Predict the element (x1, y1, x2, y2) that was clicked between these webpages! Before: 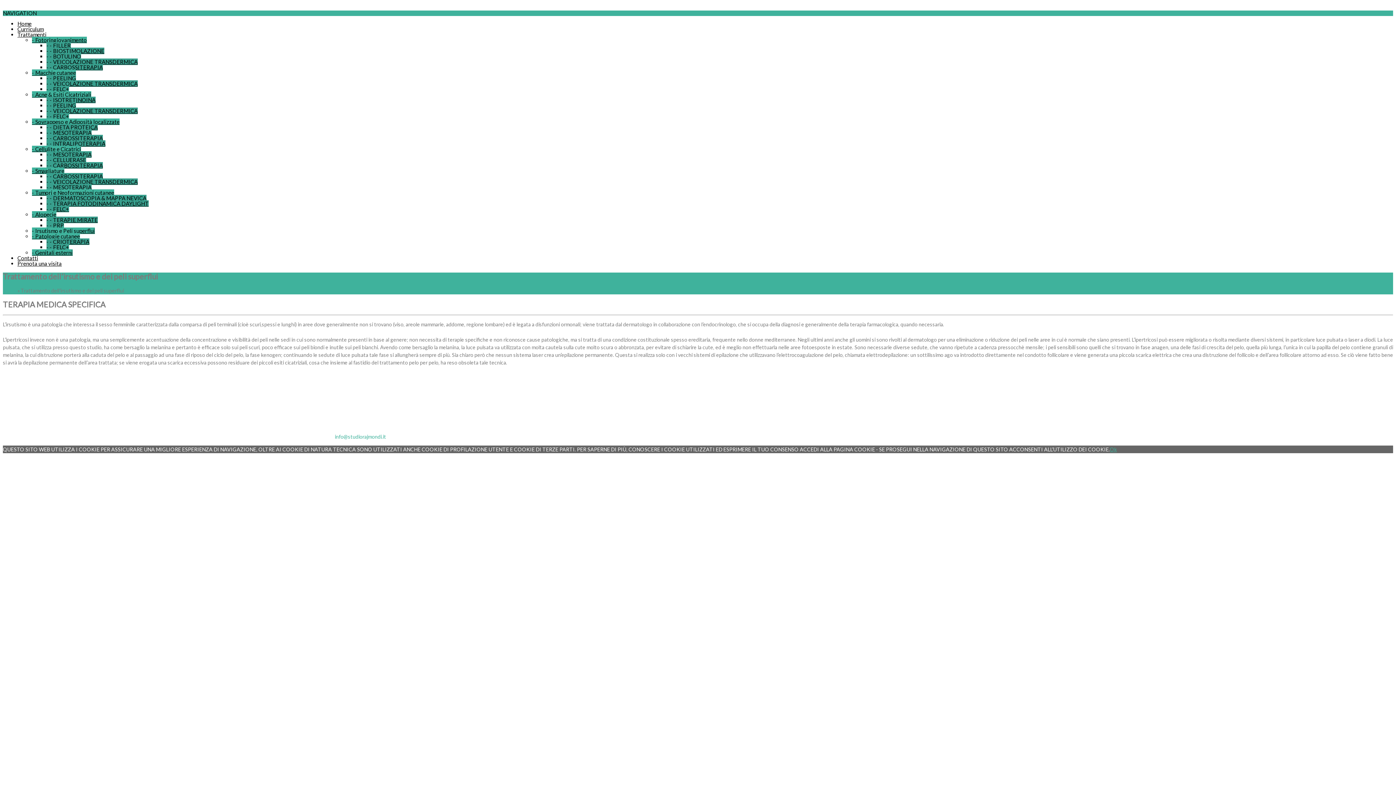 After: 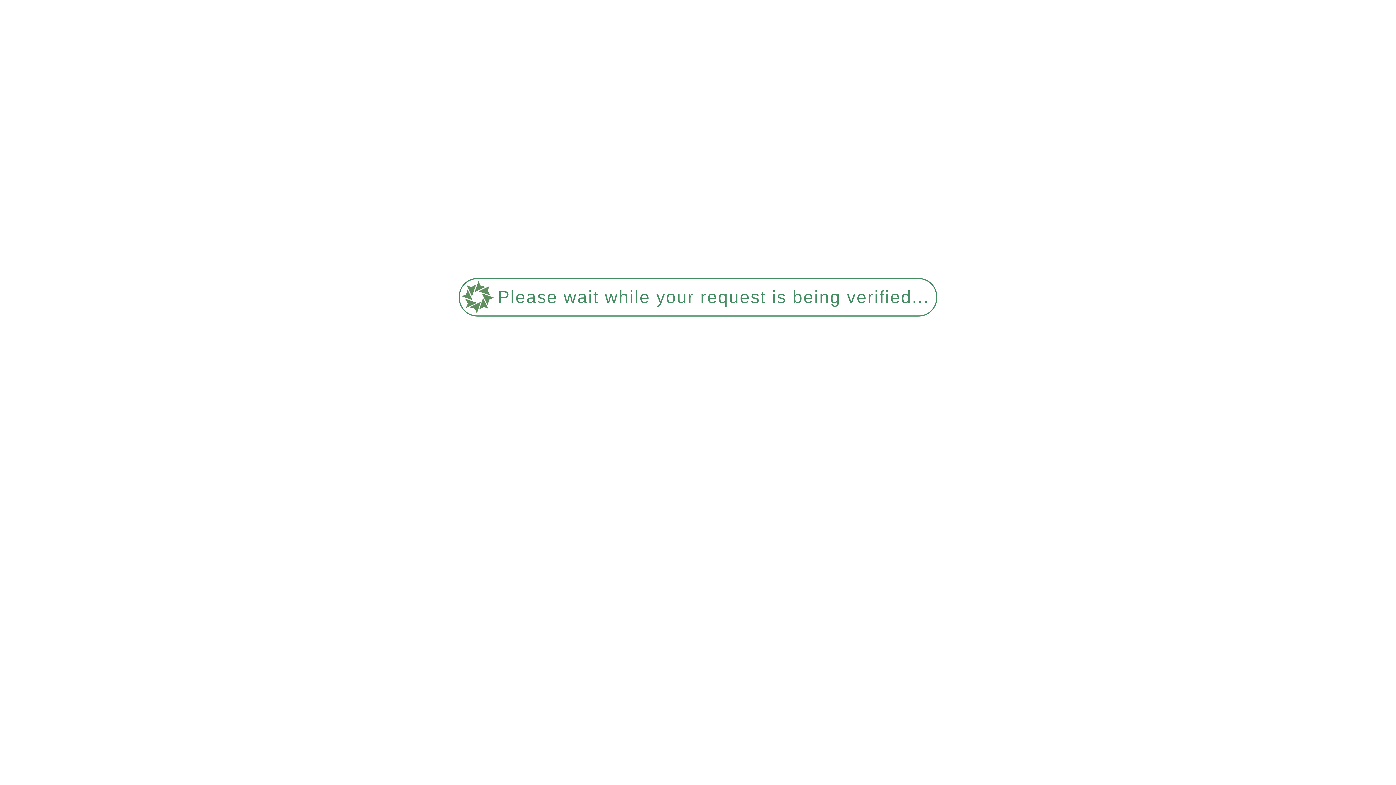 Action: bbox: (46, 85, 69, 92) label: - - FELC+